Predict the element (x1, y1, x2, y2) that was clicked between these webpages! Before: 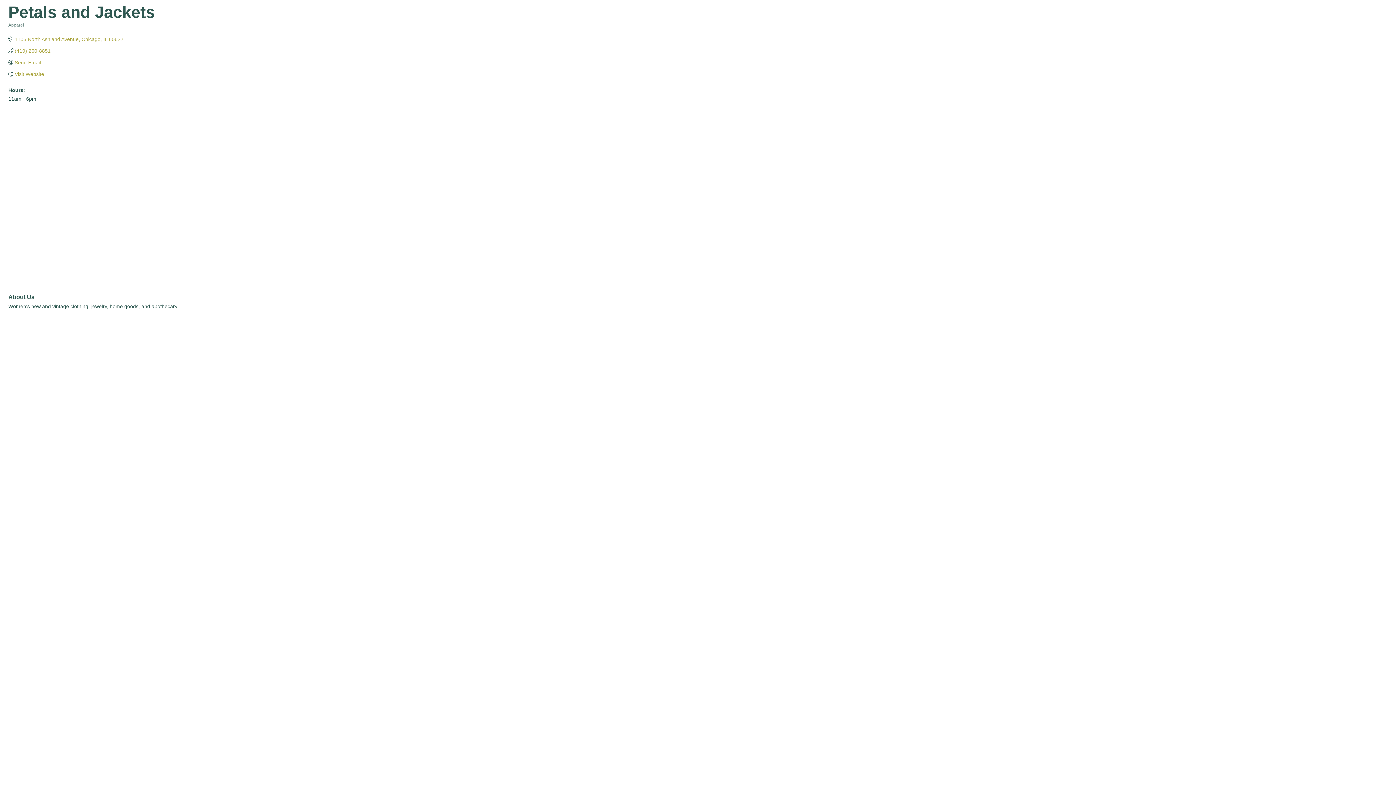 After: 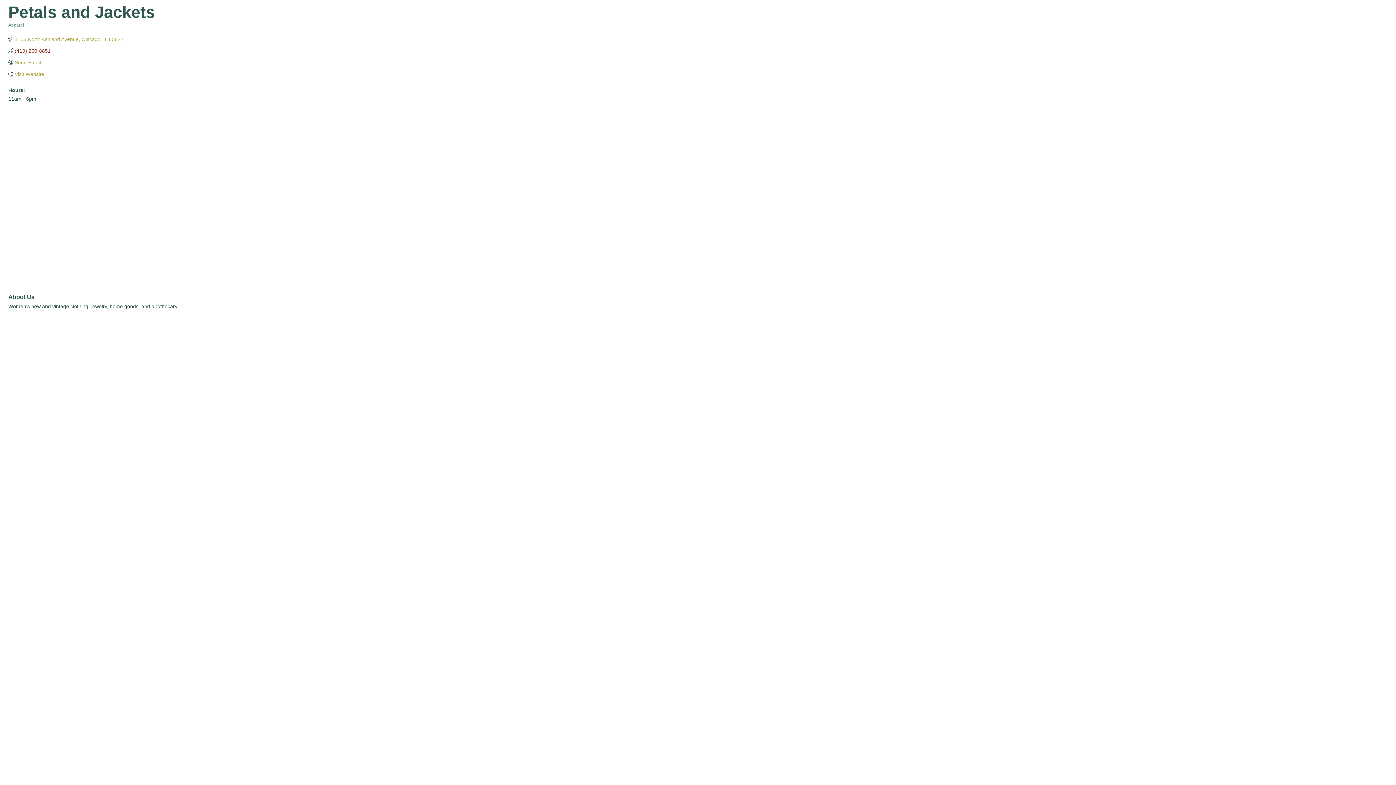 Action: label: (419) 260-8851 bbox: (14, 48, 50, 53)